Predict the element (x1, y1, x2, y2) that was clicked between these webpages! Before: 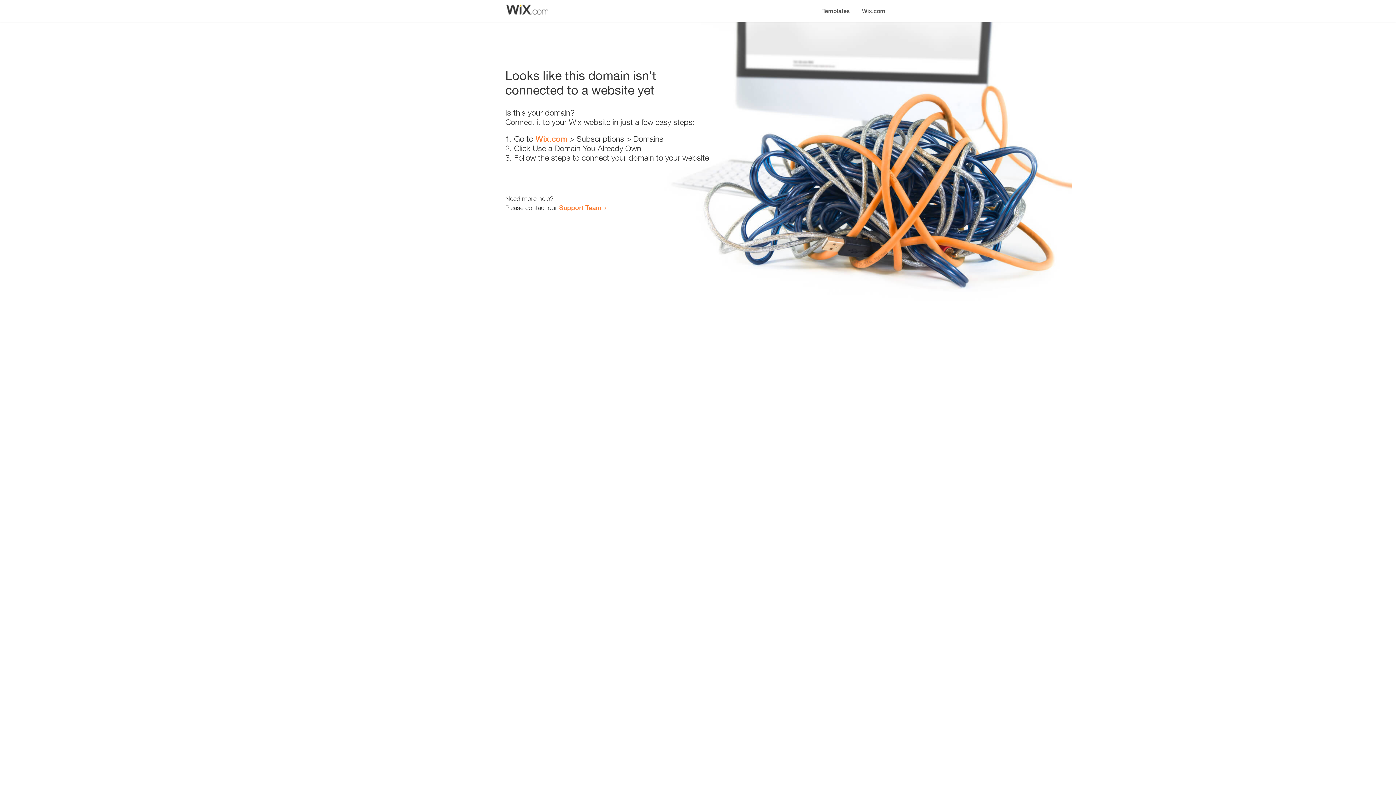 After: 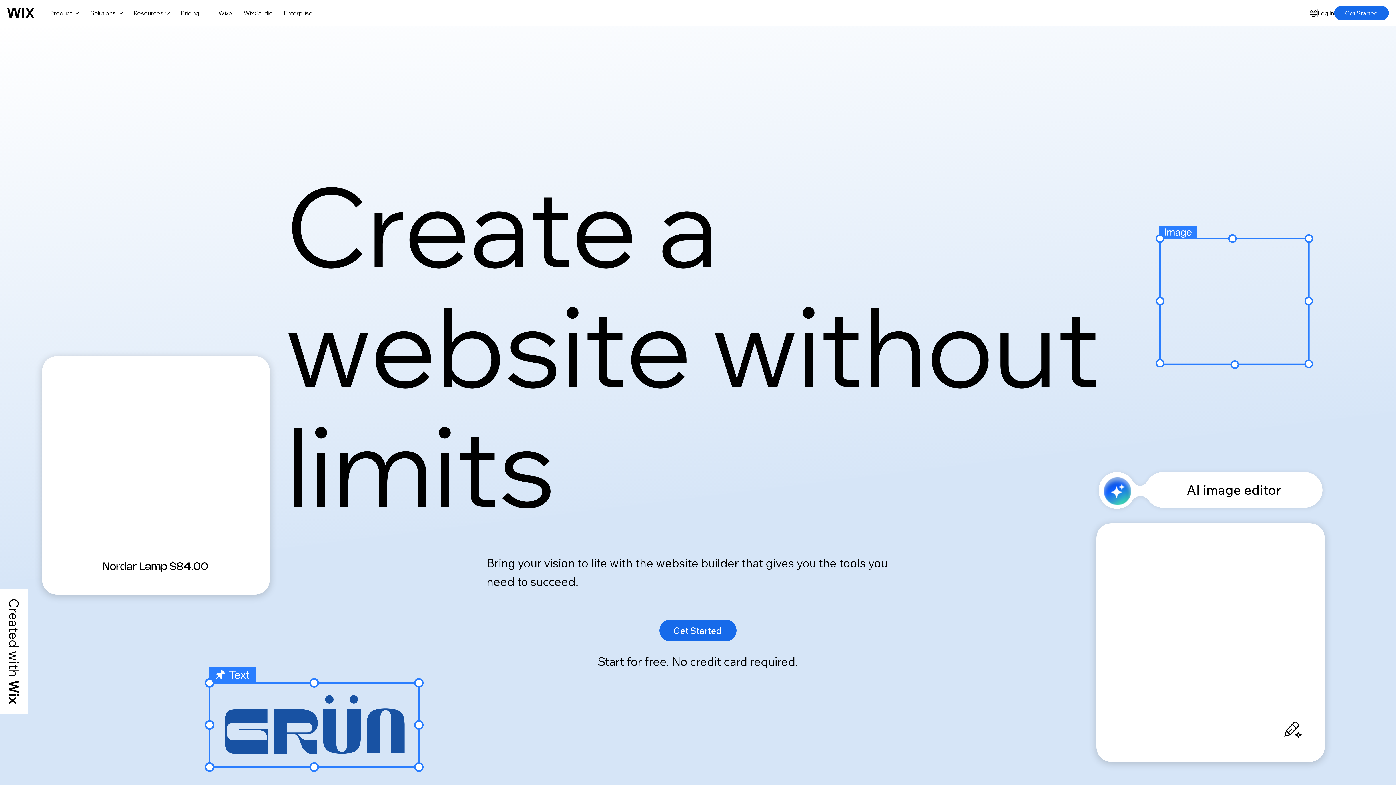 Action: label: Wix.com bbox: (856, 0, 890, 14)